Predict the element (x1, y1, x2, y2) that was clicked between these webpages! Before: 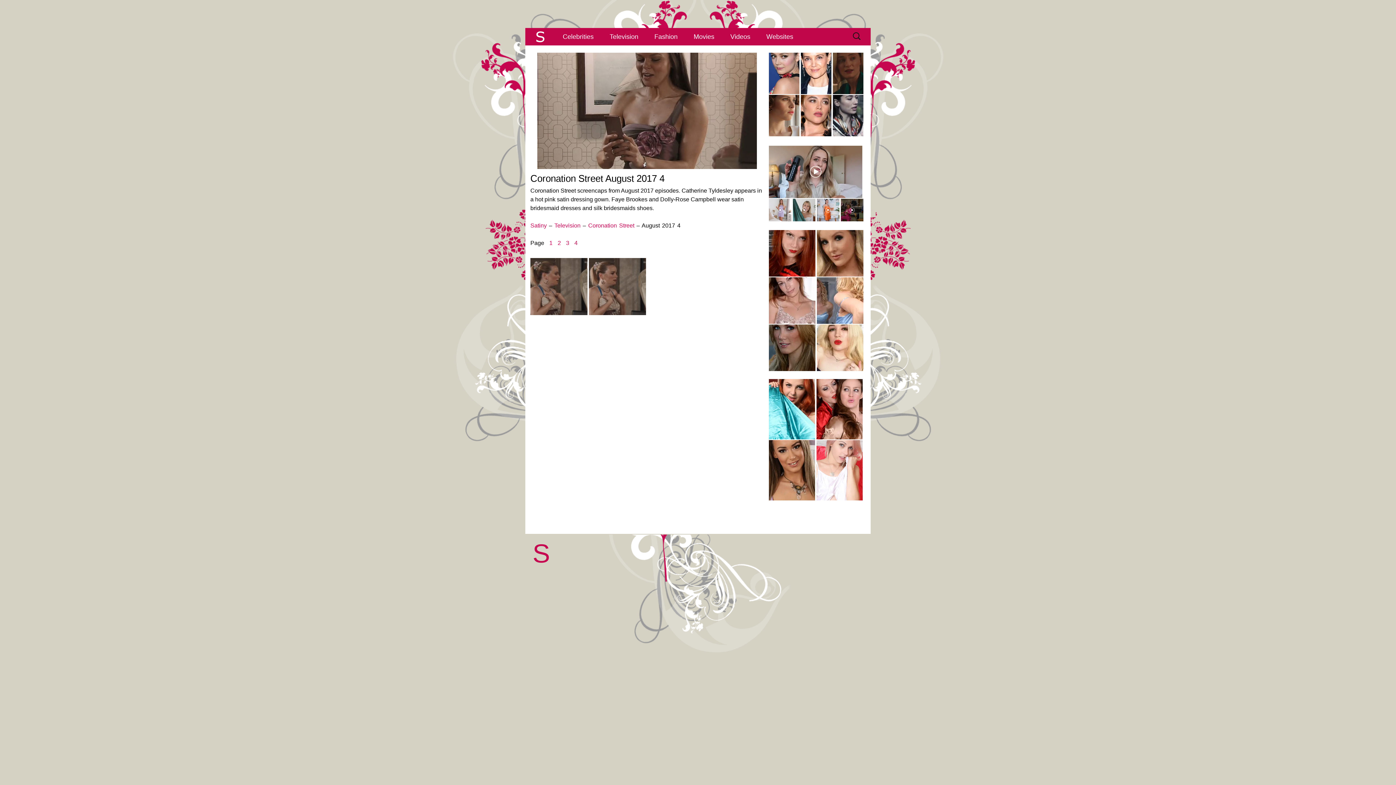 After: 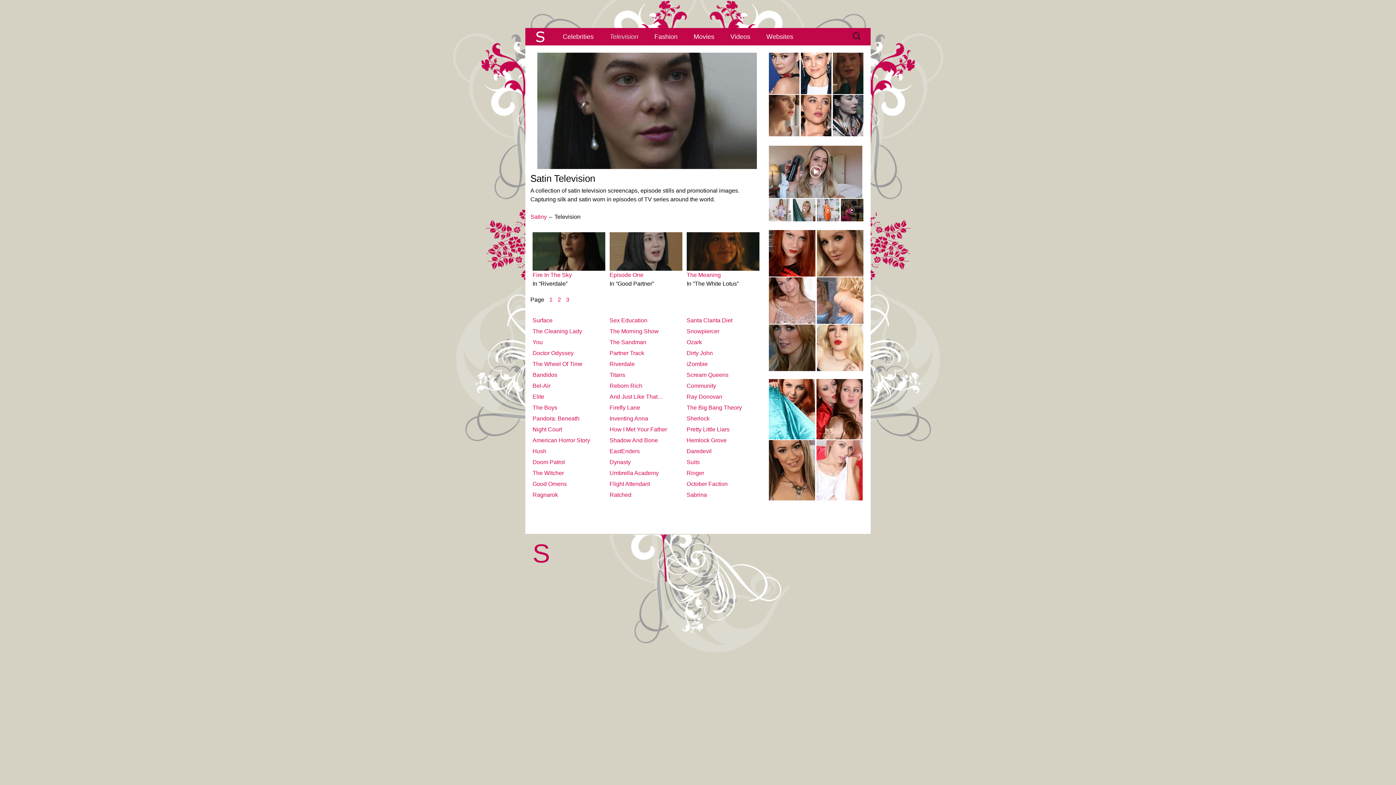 Action: label: Television bbox: (554, 222, 580, 228)